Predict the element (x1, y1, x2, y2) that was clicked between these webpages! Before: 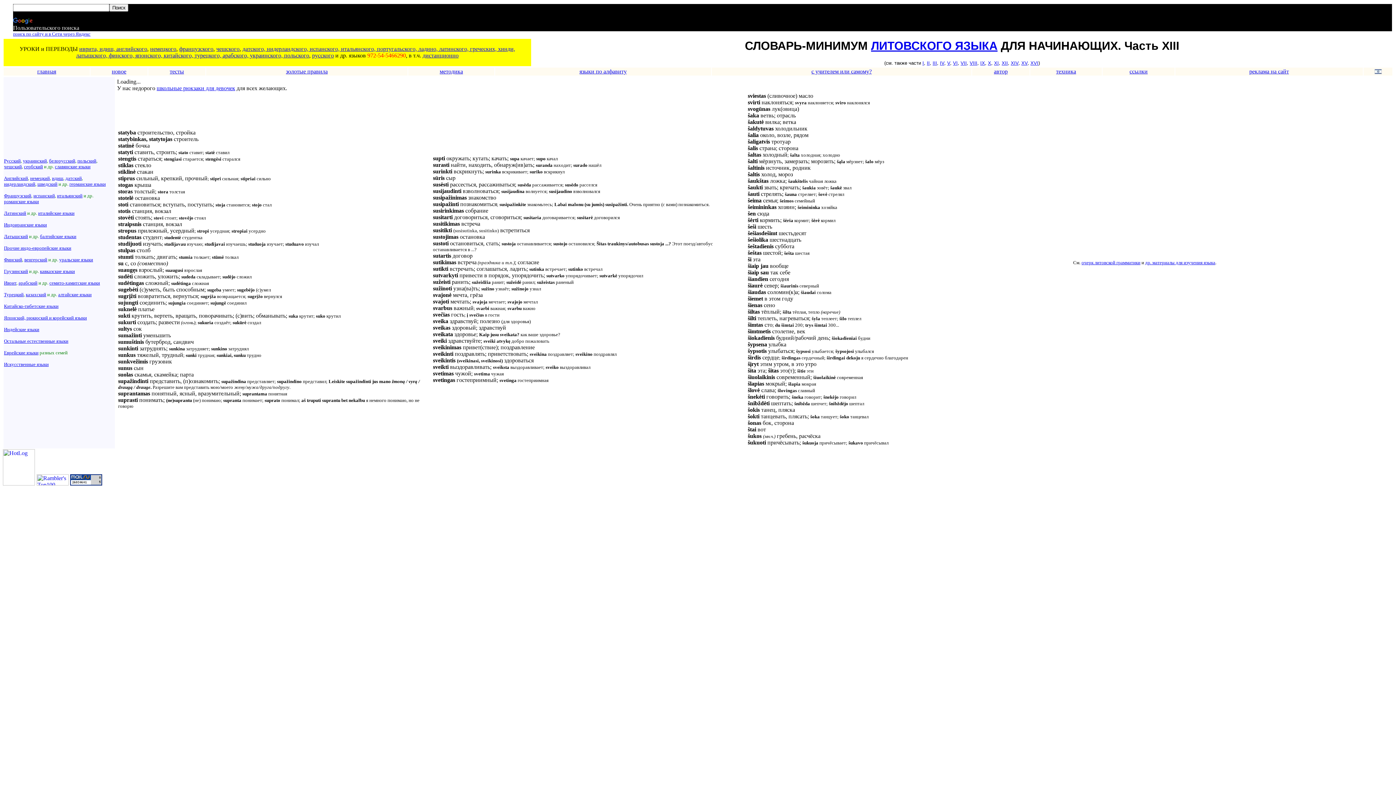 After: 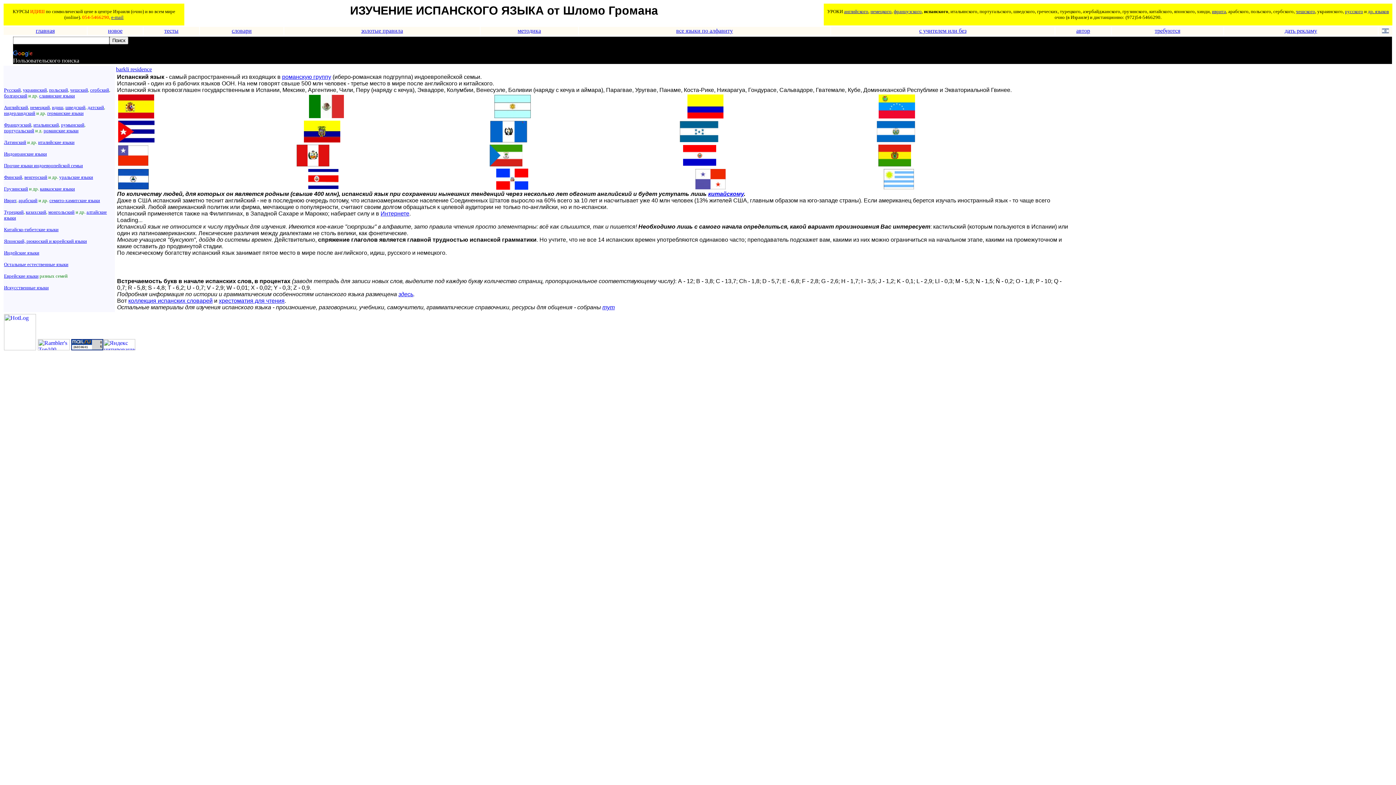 Action: label: испанский bbox: (33, 193, 54, 198)